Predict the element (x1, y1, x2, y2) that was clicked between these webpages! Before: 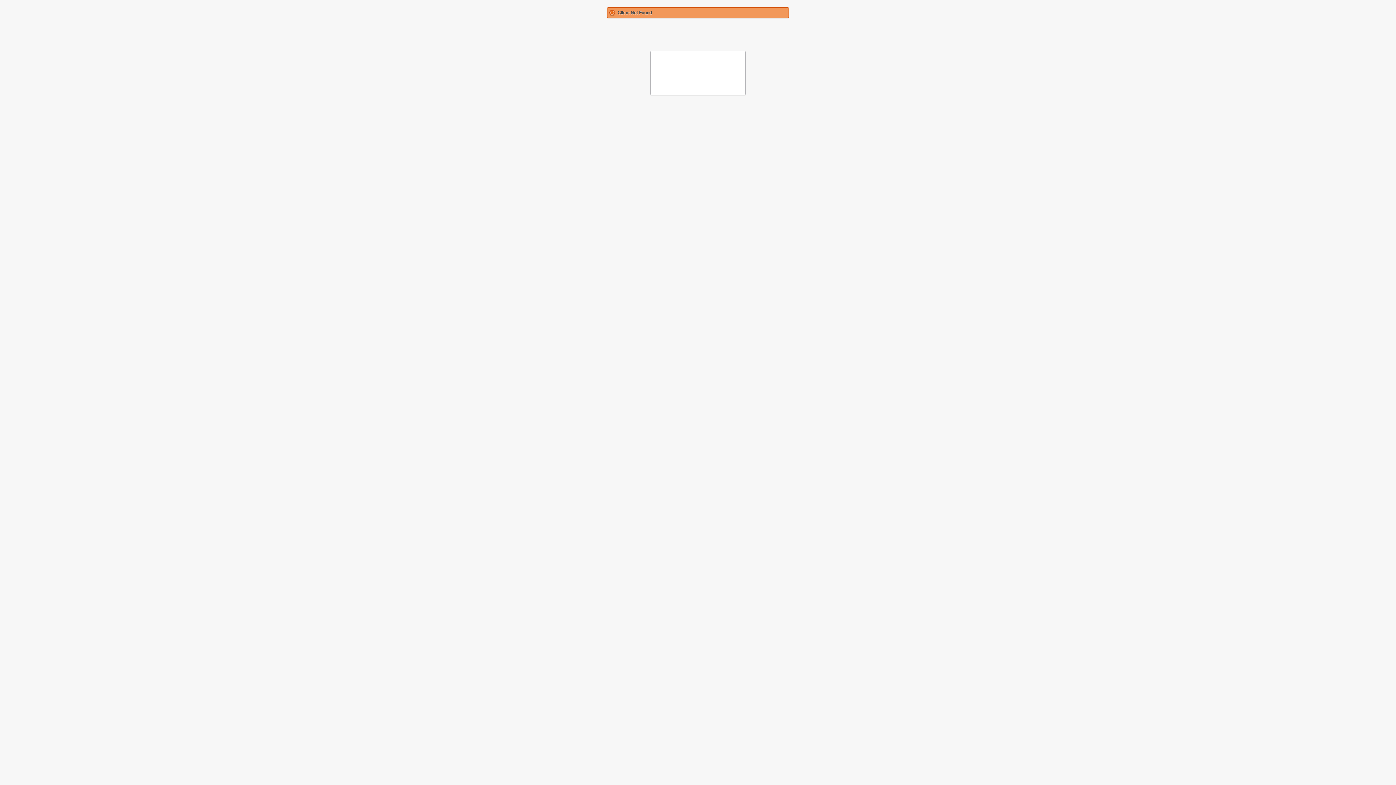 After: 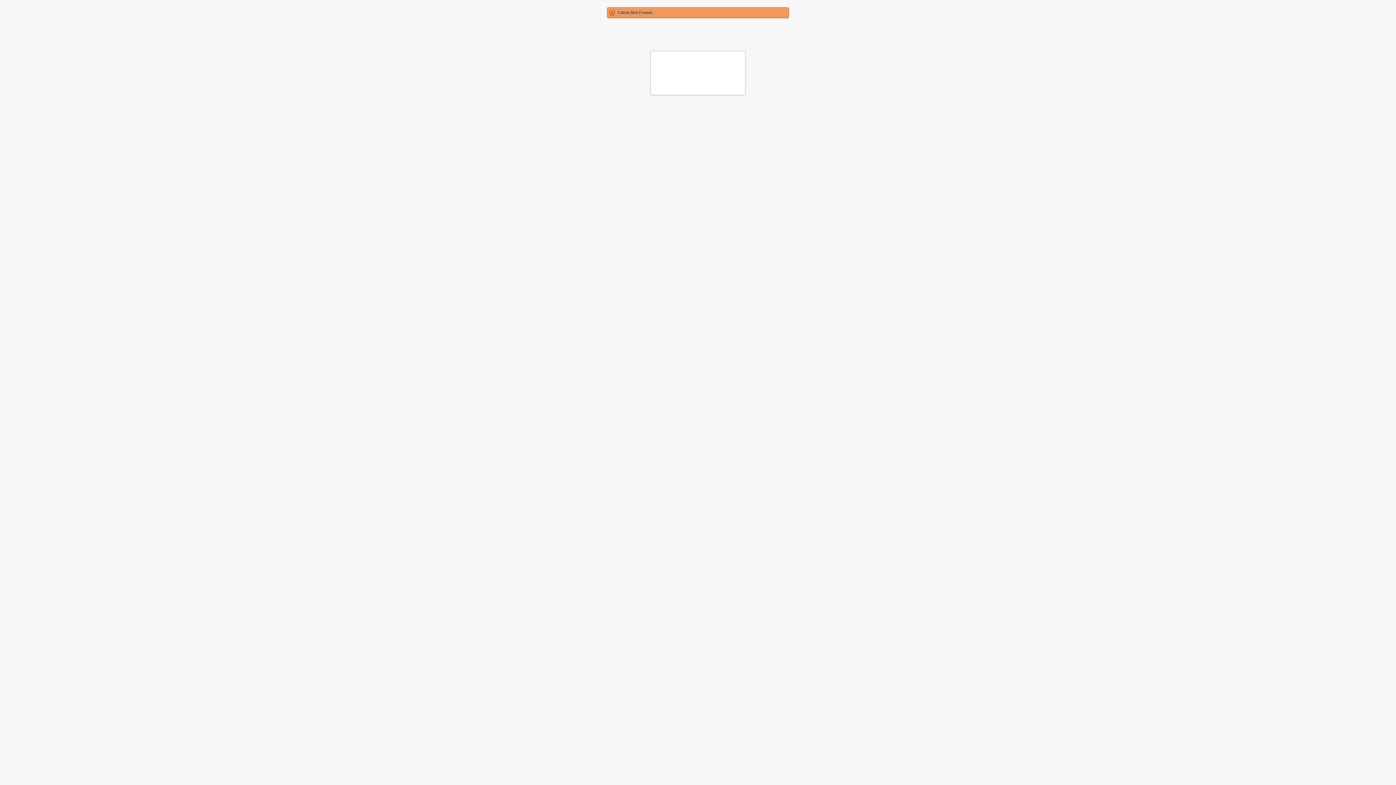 Action: bbox: (665, 54, 731, 94)